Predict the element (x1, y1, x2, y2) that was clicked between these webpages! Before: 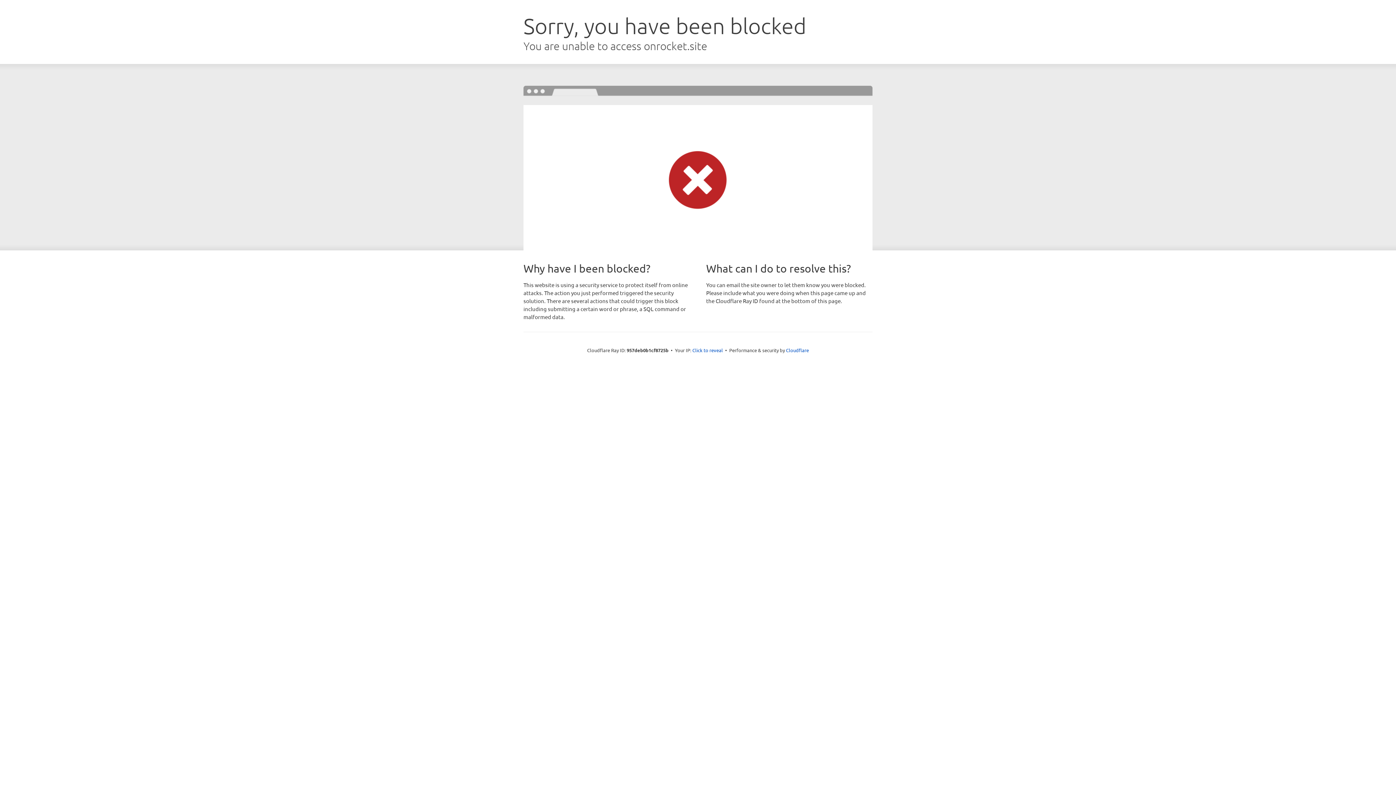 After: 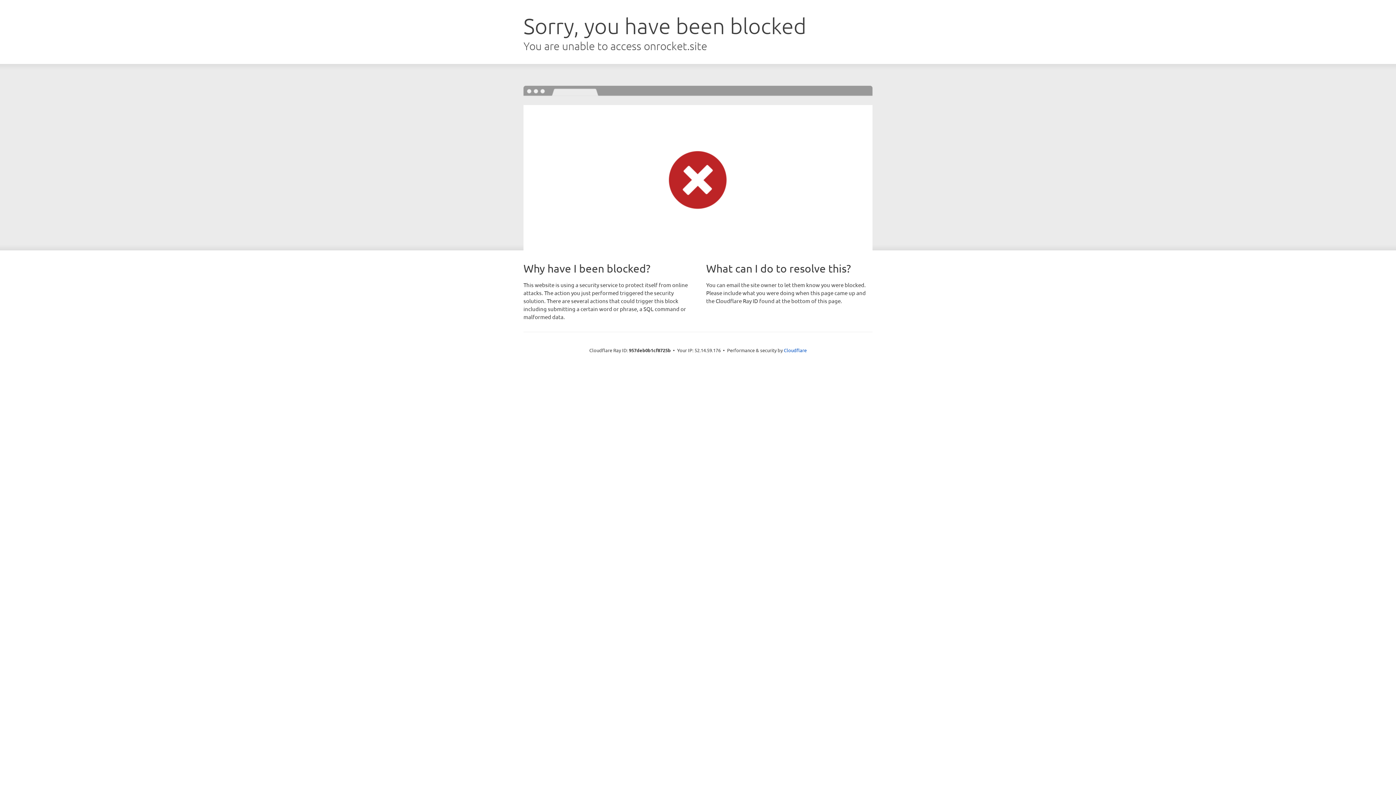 Action: label: Click to reveal bbox: (692, 346, 723, 353)